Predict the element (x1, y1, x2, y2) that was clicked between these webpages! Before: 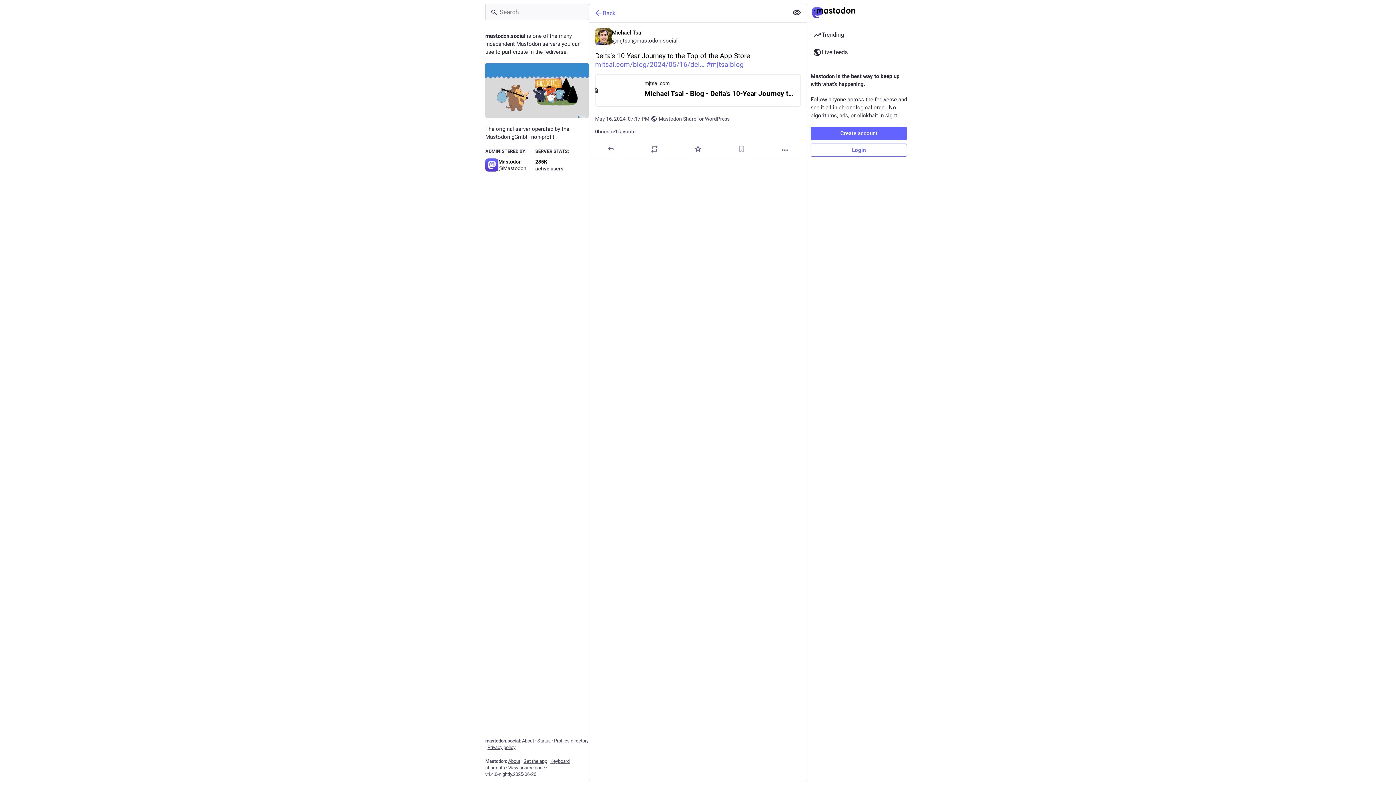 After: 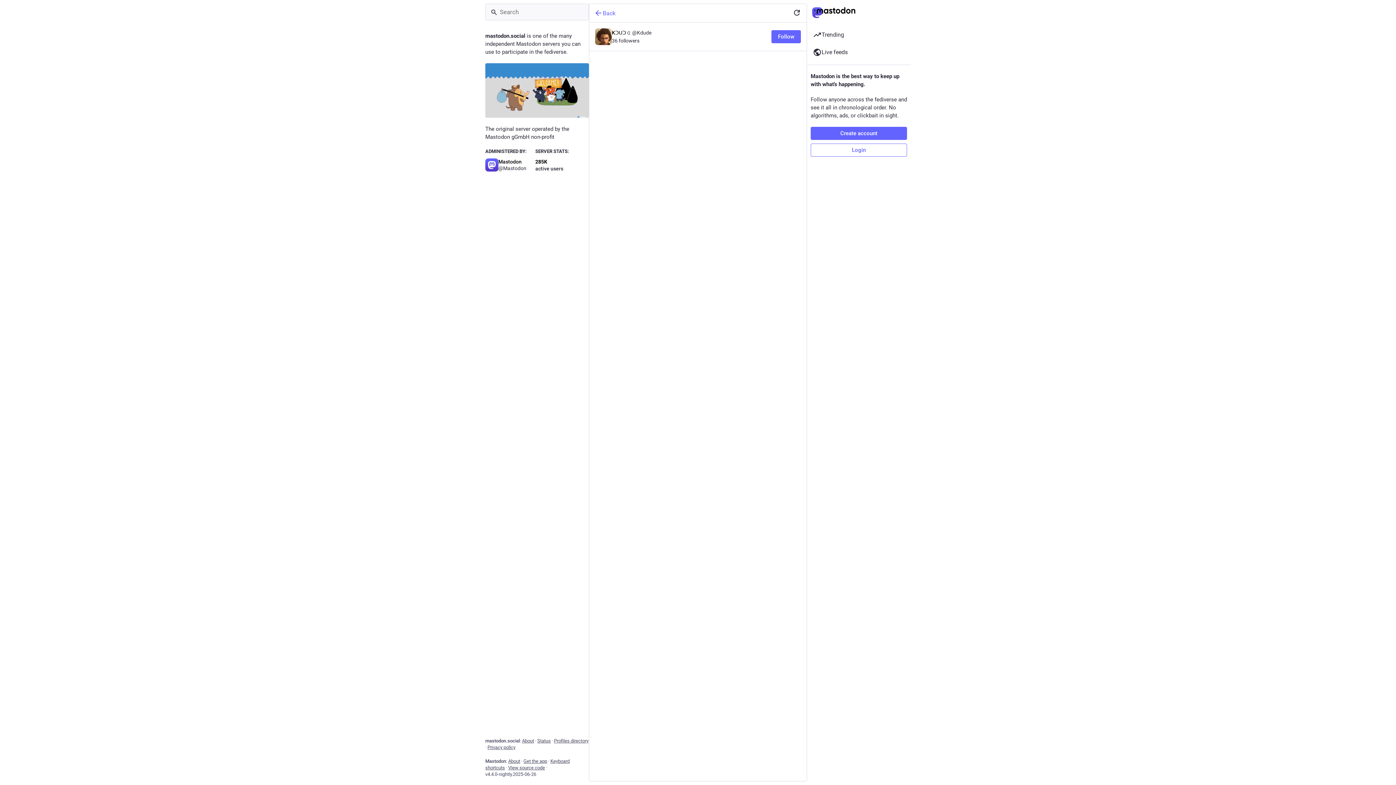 Action: label: 1
favorite bbox: (615, 128, 635, 134)